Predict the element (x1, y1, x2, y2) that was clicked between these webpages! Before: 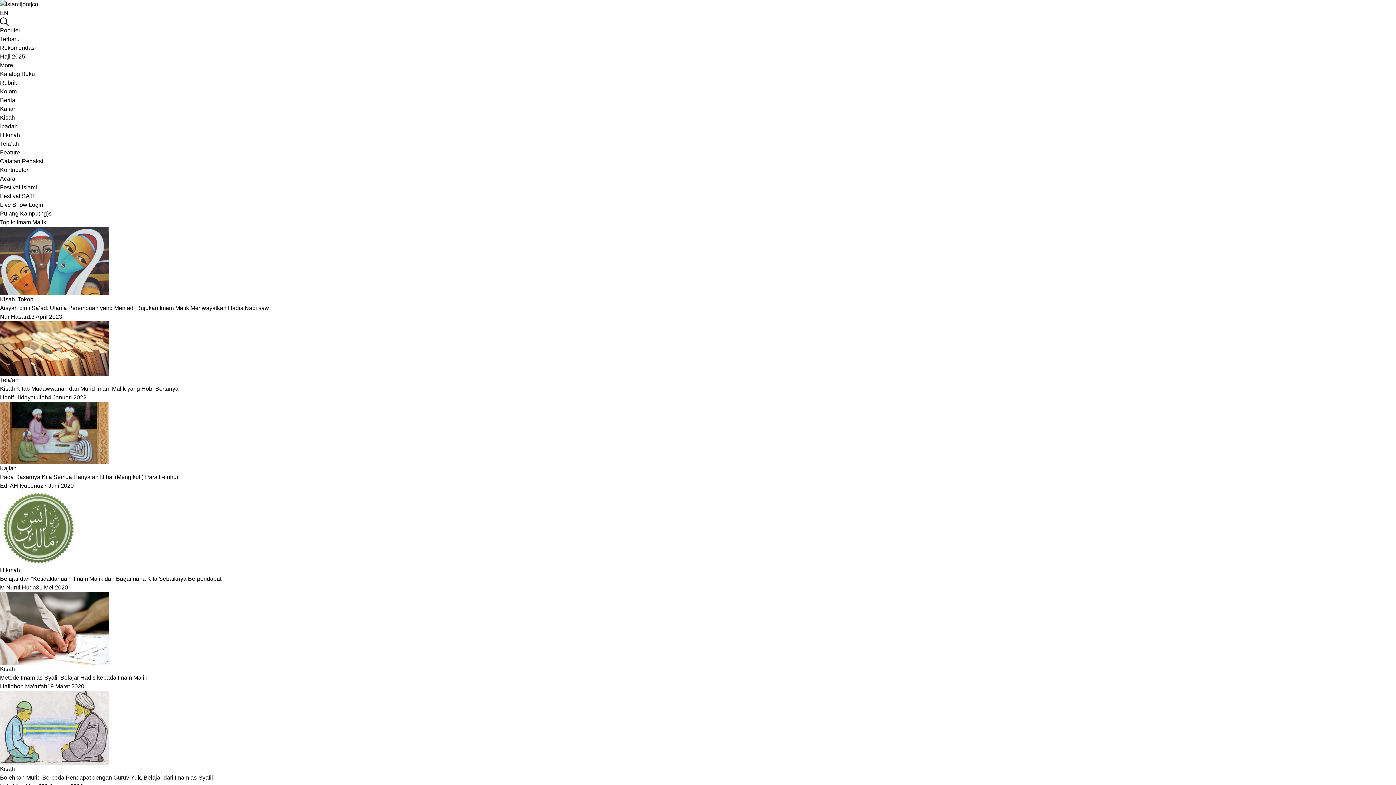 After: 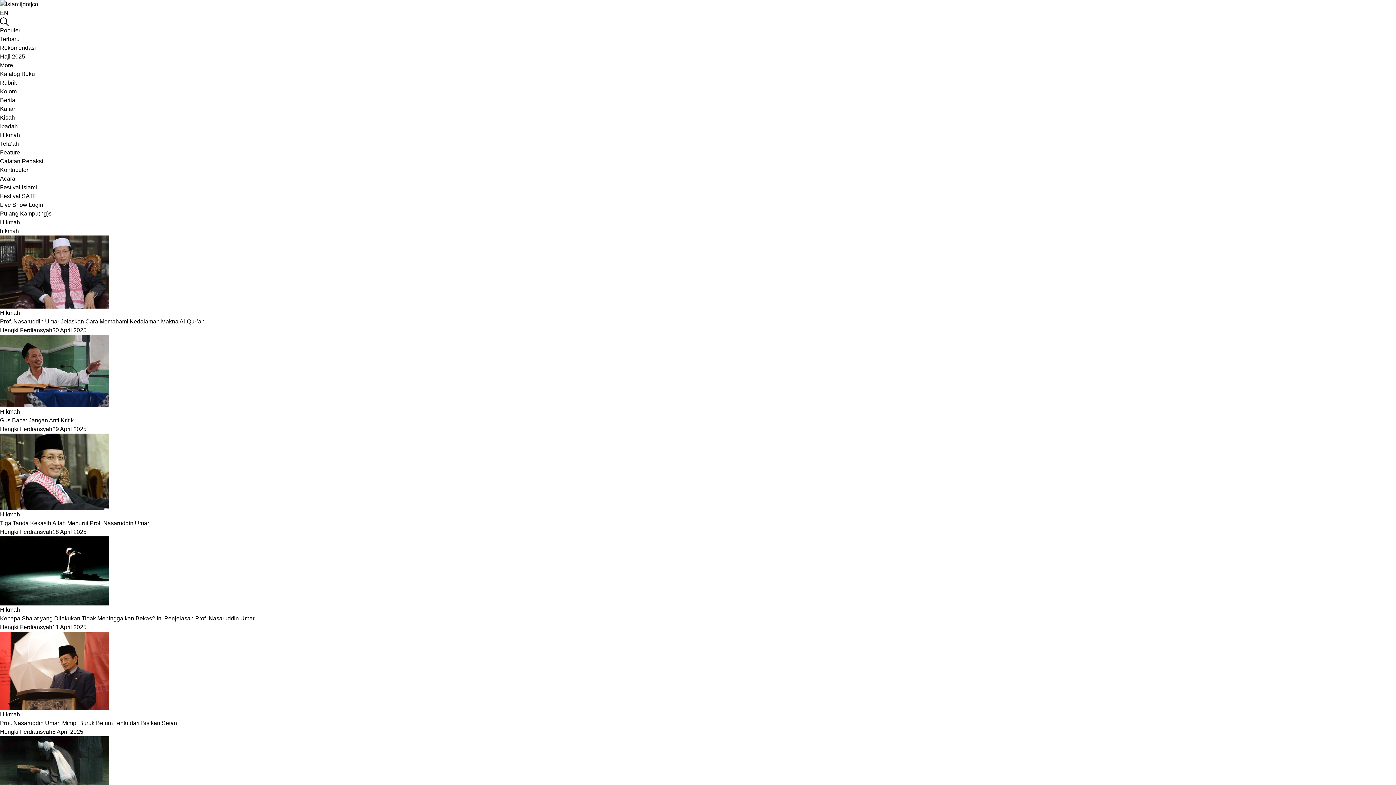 Action: bbox: (0, 567, 20, 573) label: Hikmah